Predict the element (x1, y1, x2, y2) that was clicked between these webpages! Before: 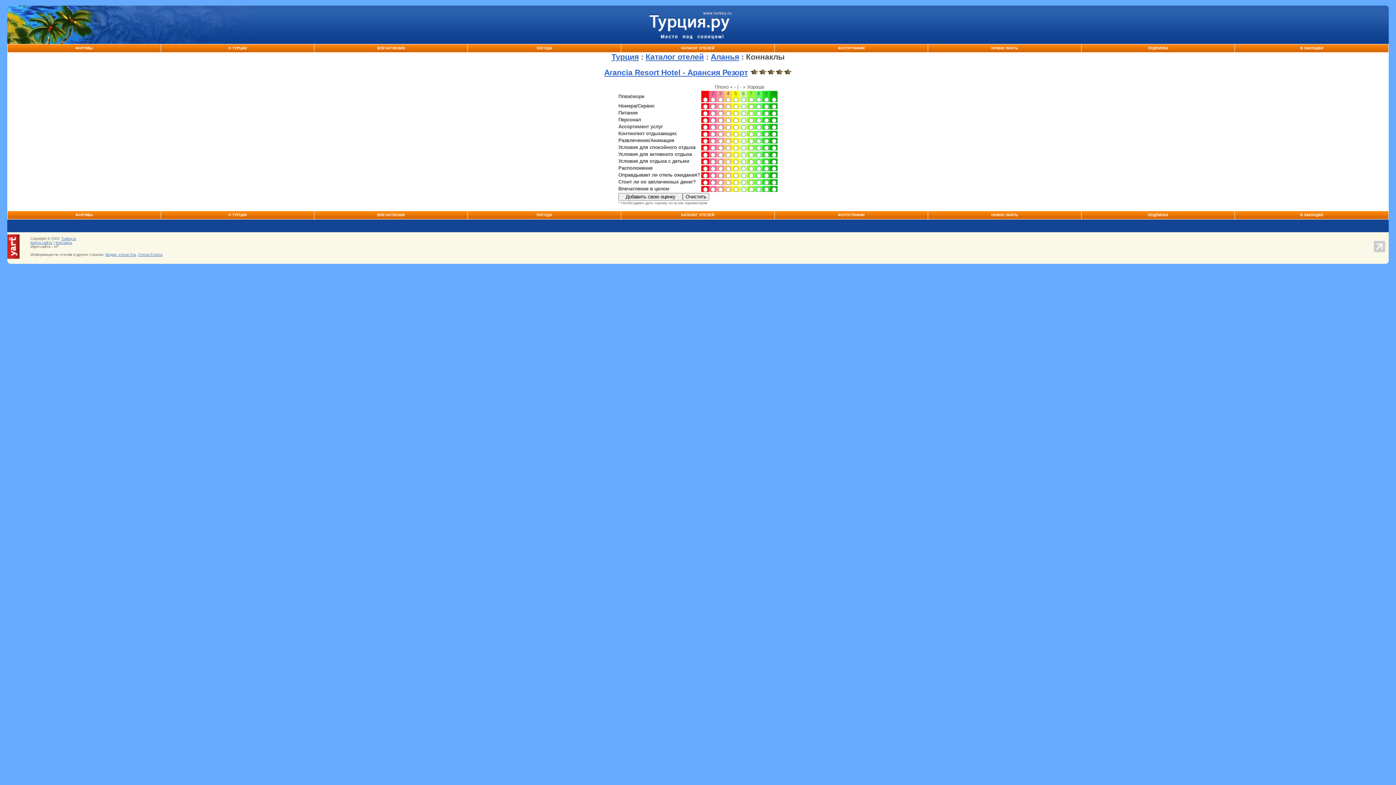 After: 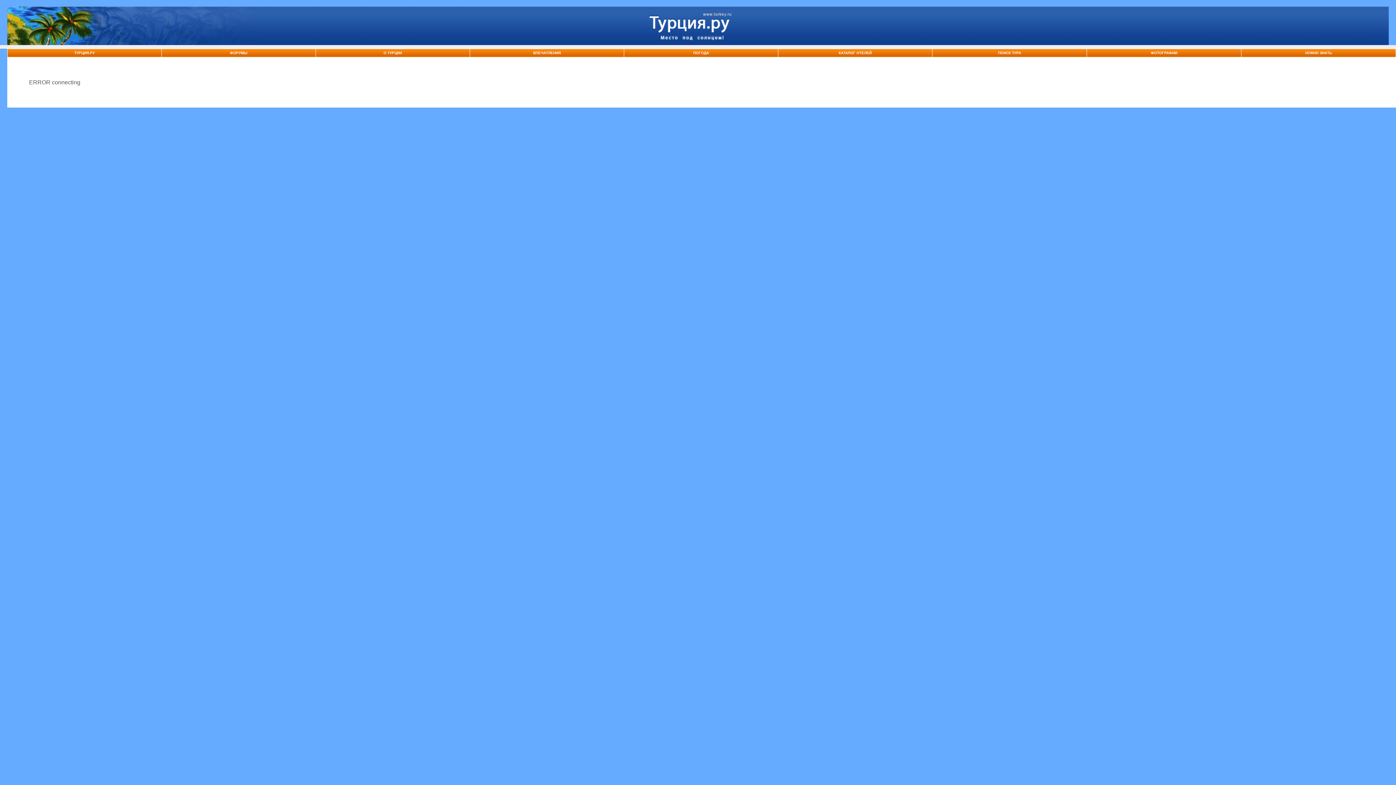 Action: label: ПОДПИСКА bbox: (1148, 213, 1168, 217)